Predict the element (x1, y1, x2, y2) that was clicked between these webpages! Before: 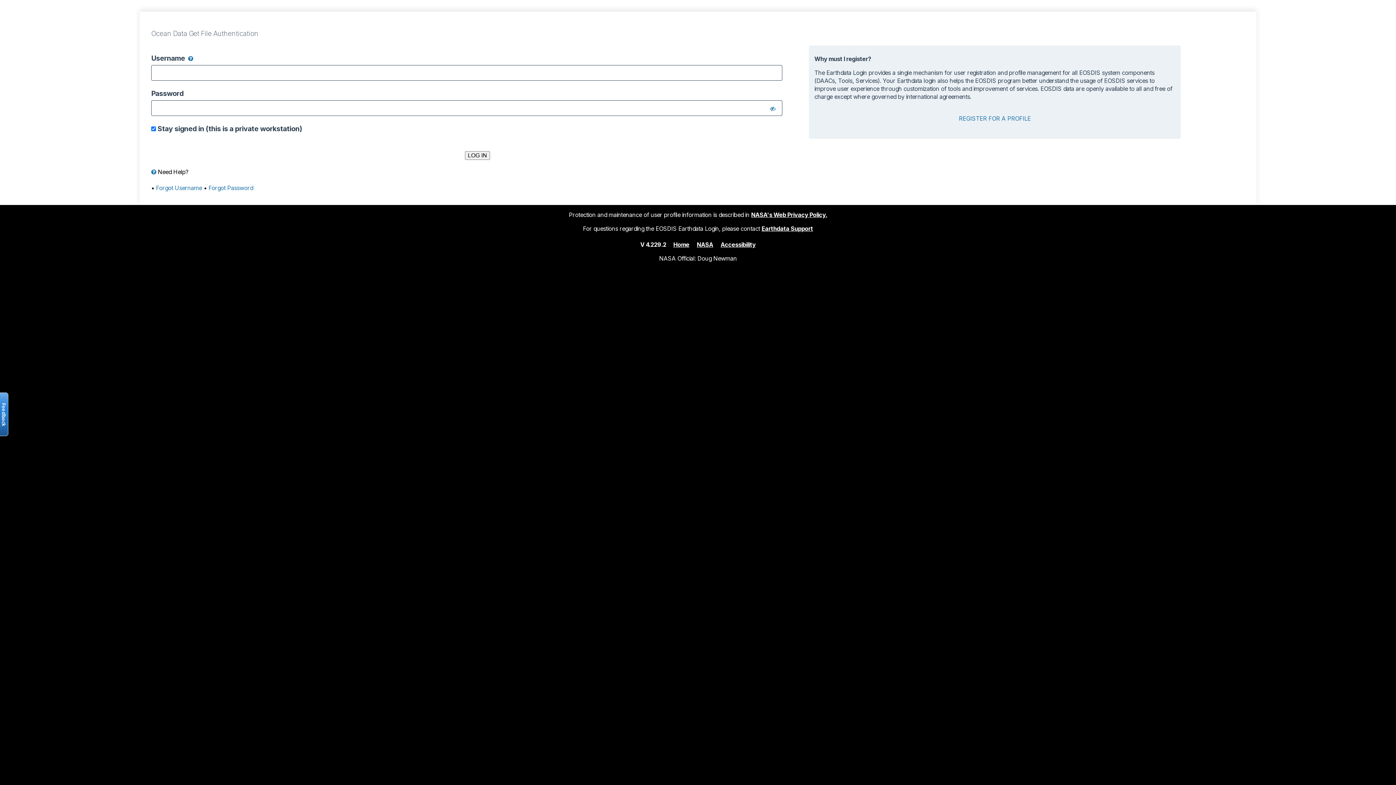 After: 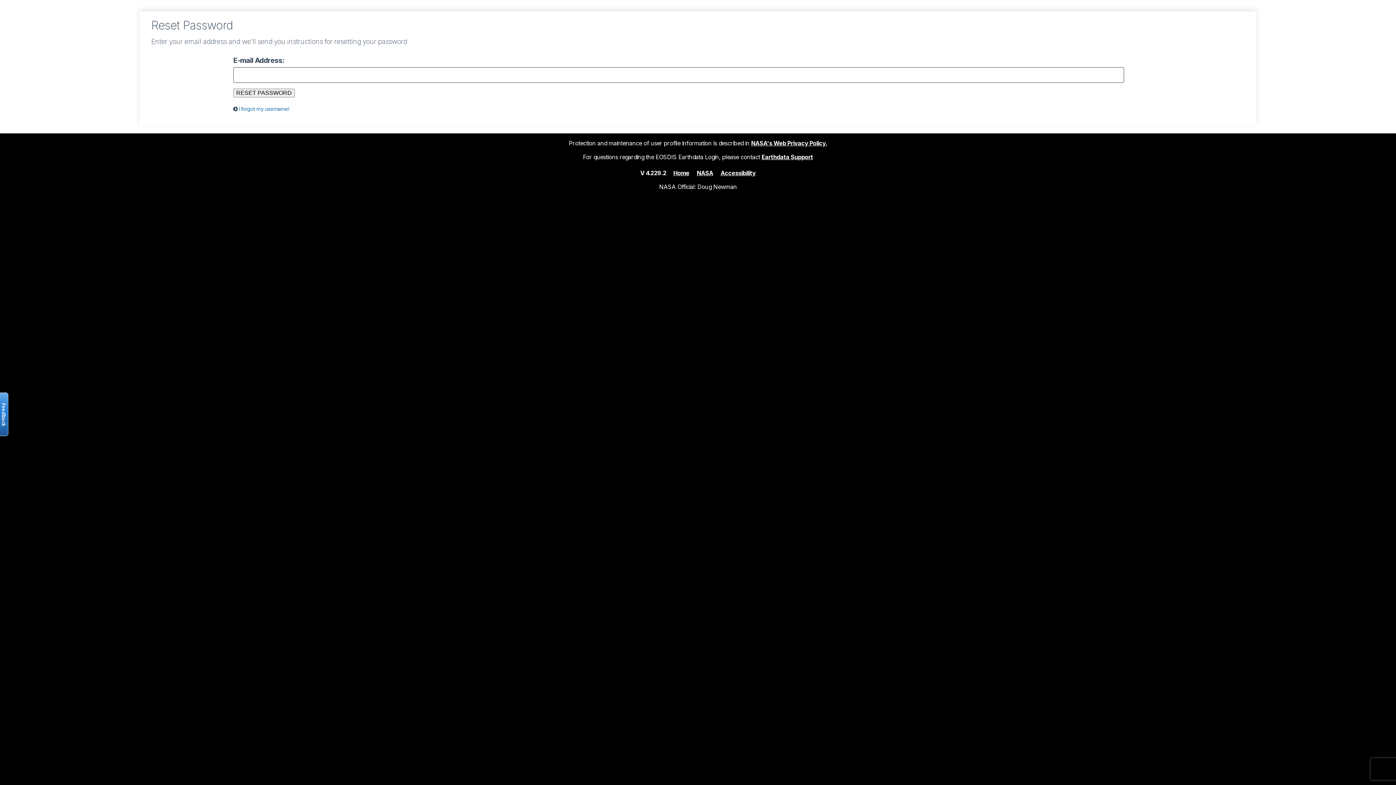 Action: label: Forgot Password bbox: (208, 184, 253, 191)